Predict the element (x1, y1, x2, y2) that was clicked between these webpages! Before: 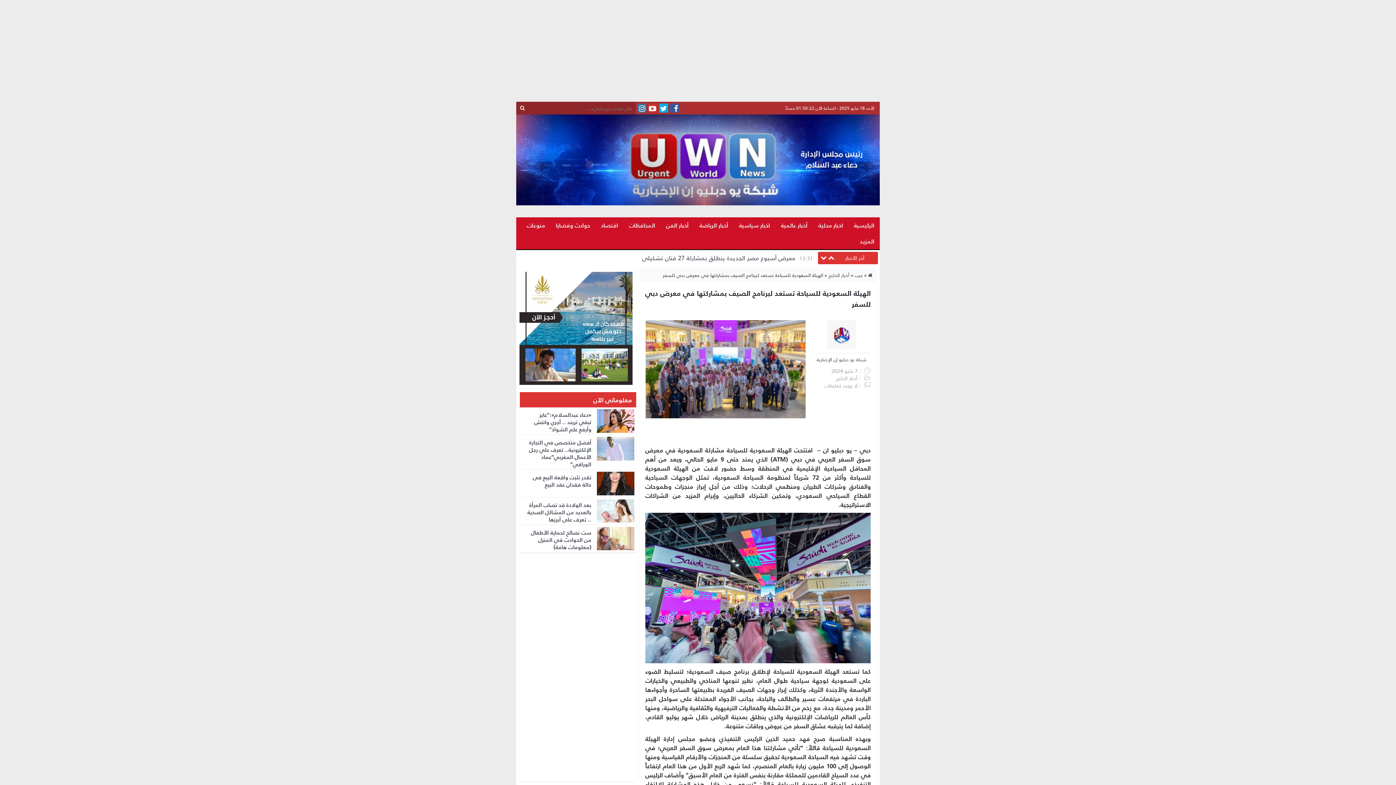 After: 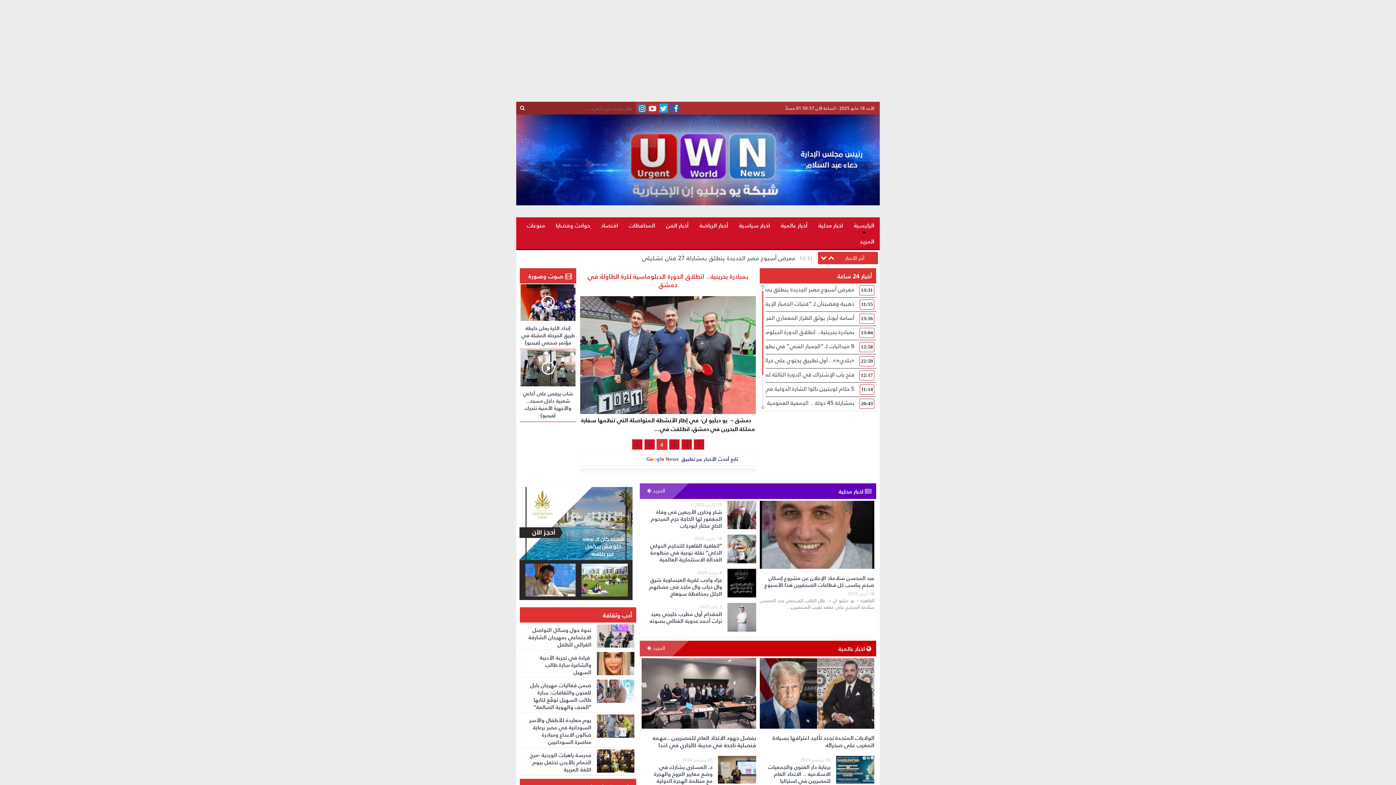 Action: bbox: (516, 154, 880, 164)